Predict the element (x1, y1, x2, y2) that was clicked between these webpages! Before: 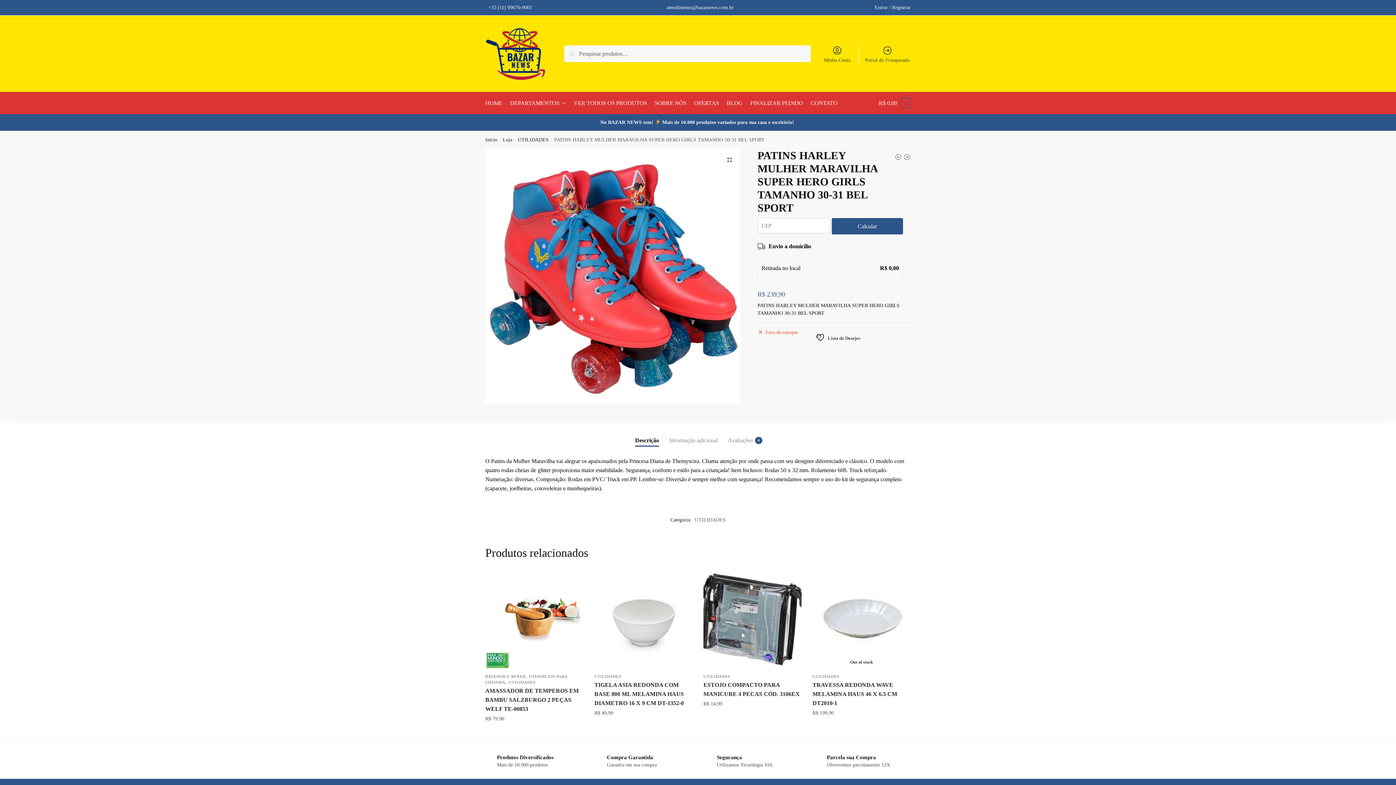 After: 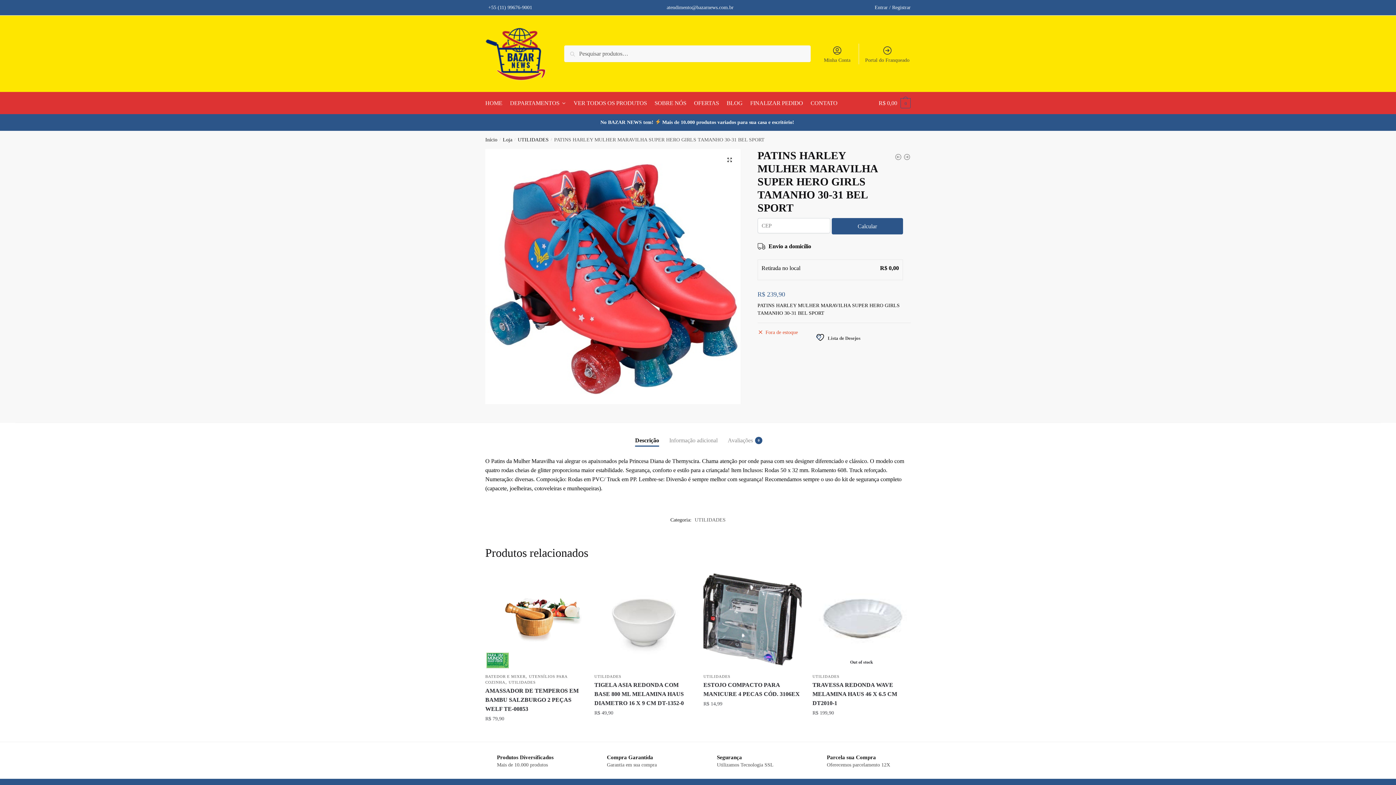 Action: label: Descrição bbox: (635, 423, 659, 445)